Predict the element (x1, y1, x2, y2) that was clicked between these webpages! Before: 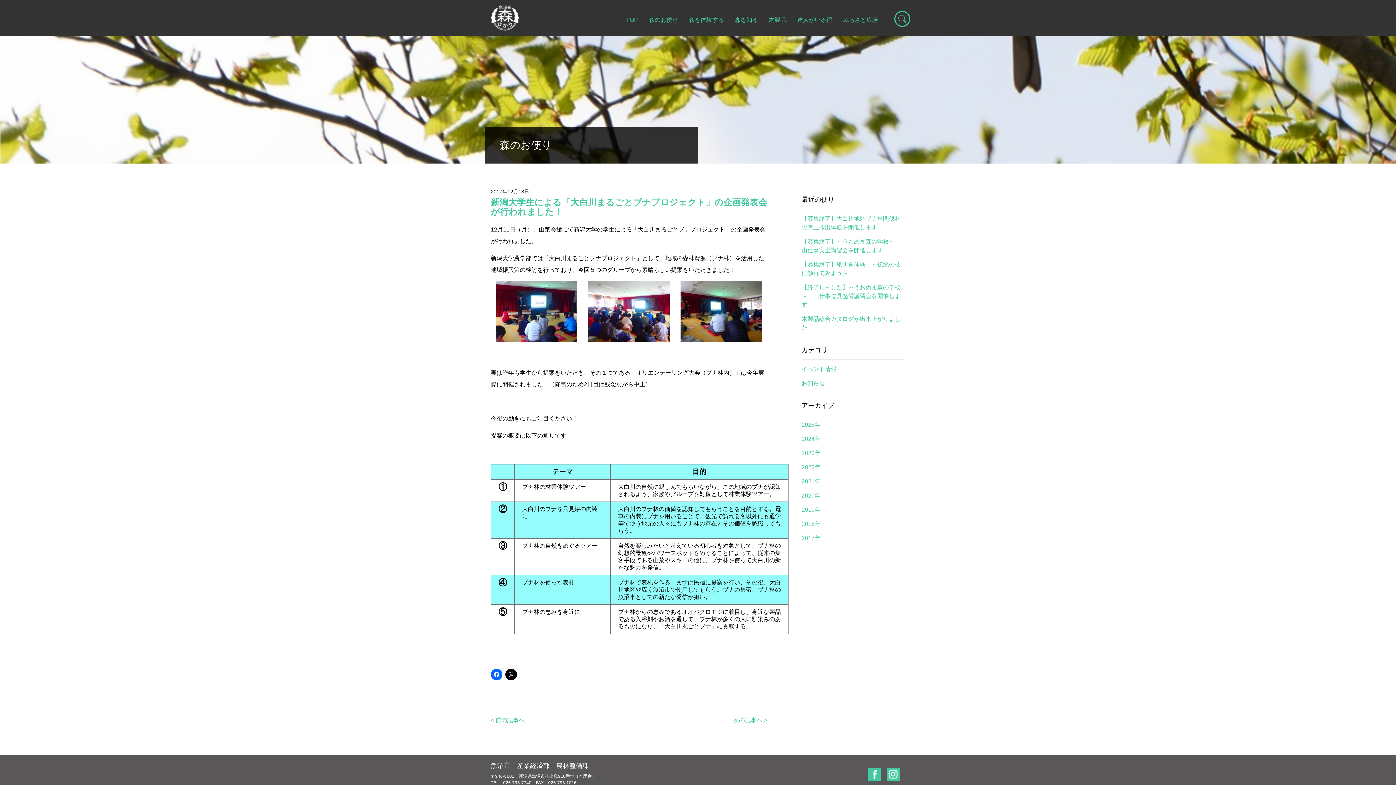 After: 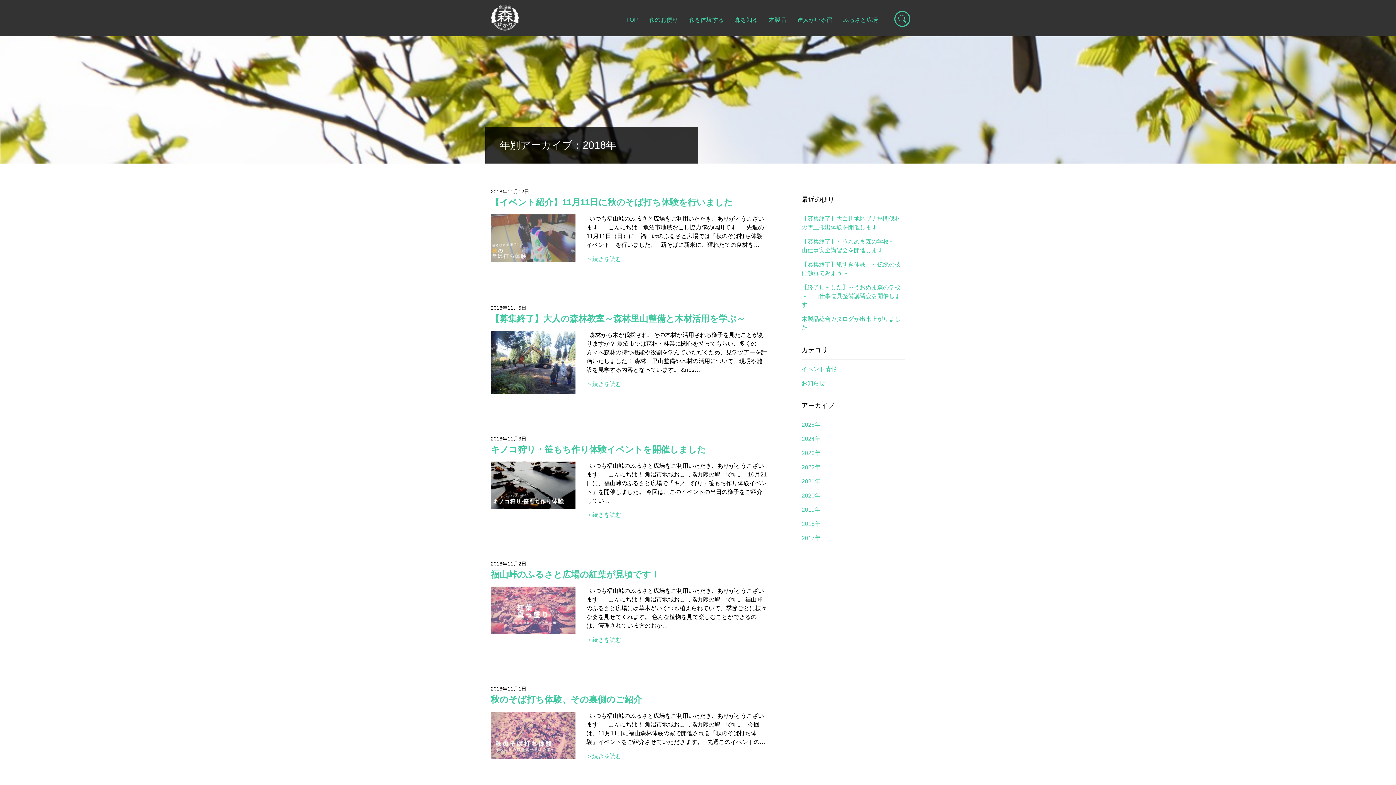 Action: label: 2018年 bbox: (801, 521, 820, 527)